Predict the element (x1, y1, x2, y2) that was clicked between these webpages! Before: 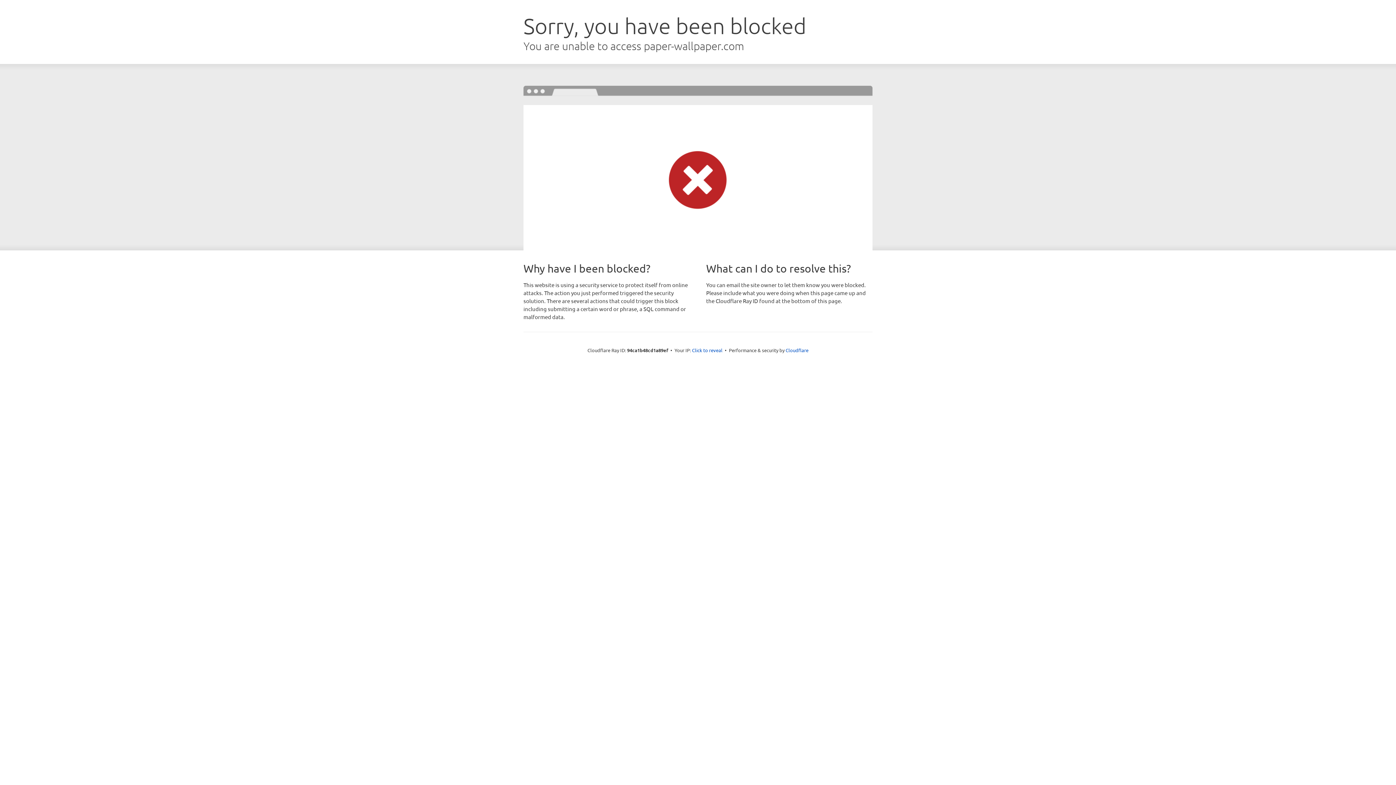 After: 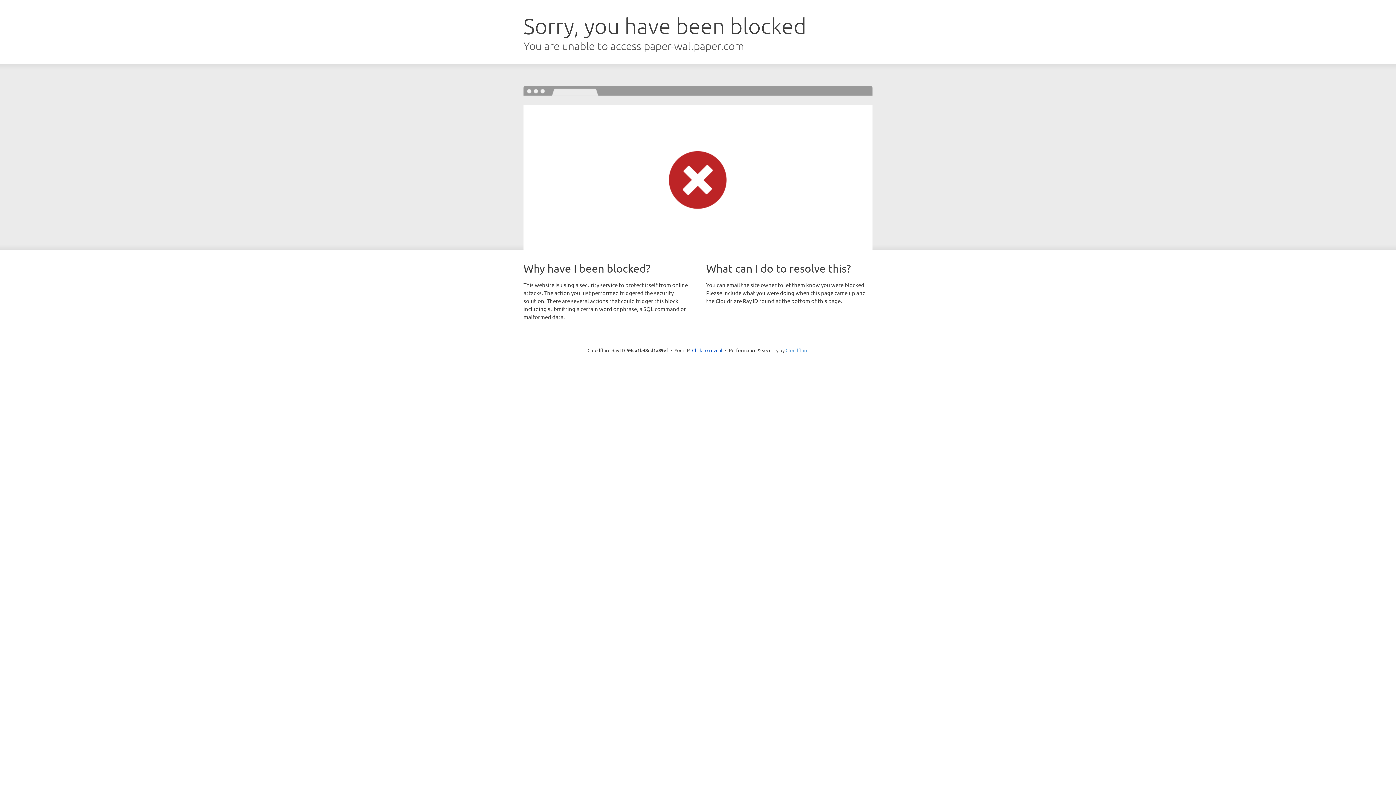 Action: label: Cloudflare bbox: (785, 347, 808, 353)